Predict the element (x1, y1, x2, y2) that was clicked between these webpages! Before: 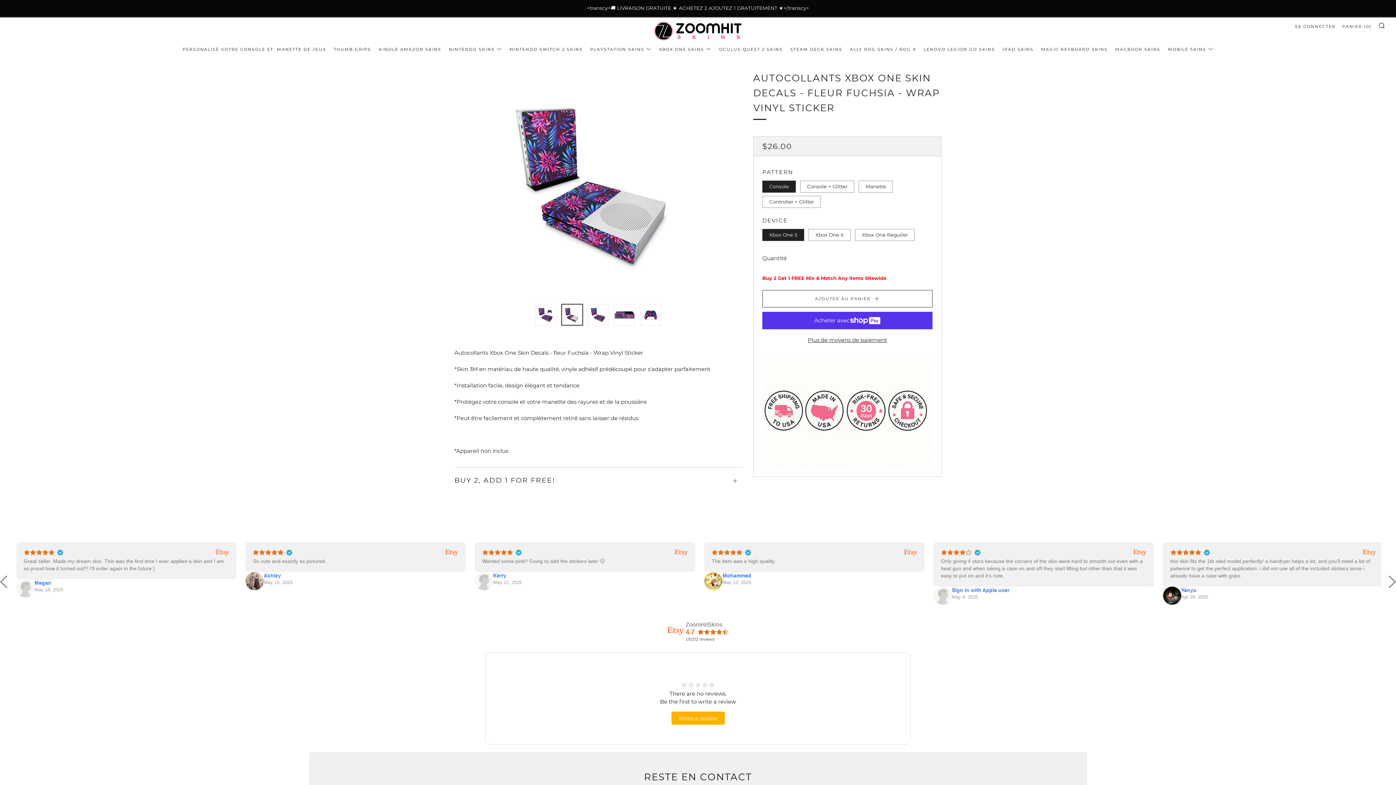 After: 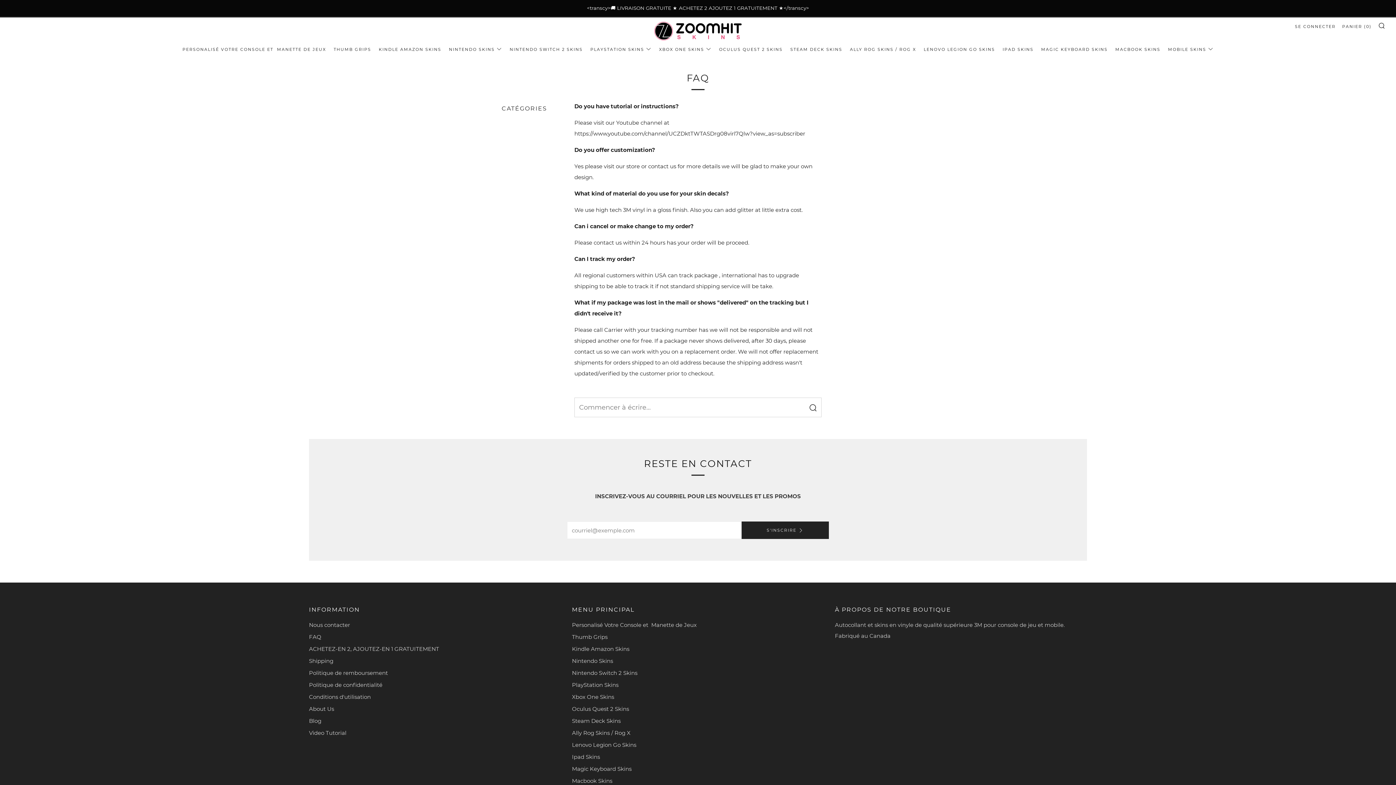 Action: label: FAQ bbox: (309, 749, 321, 756)